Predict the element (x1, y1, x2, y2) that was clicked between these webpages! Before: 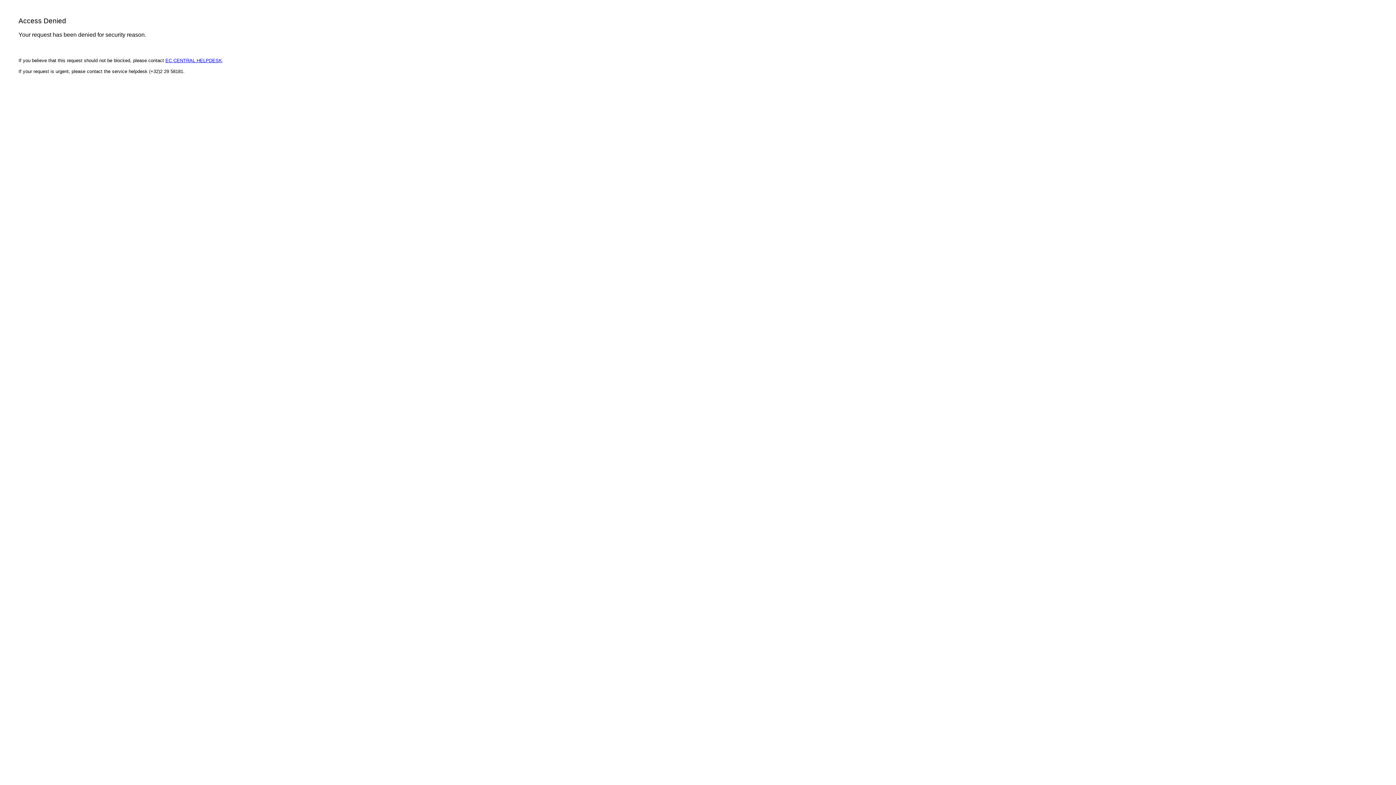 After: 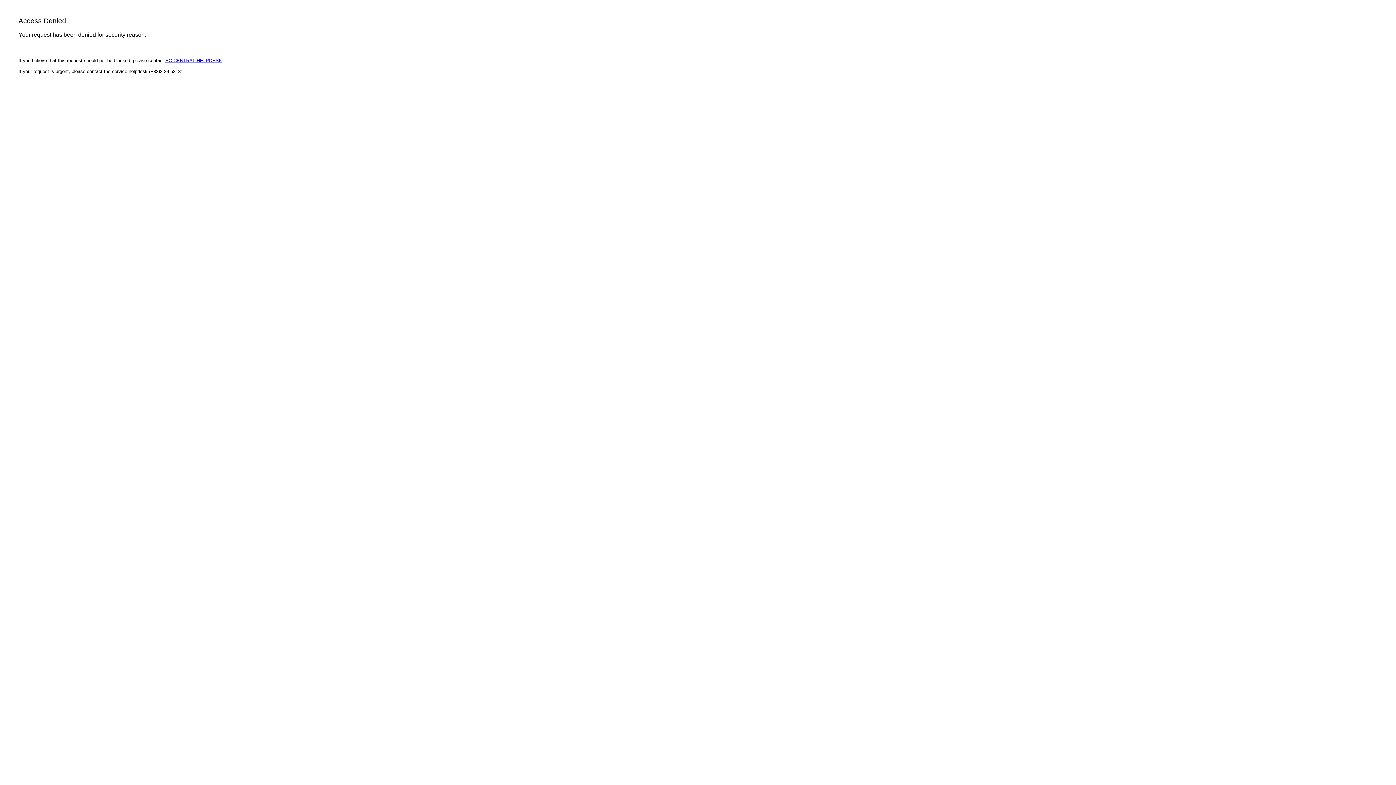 Action: bbox: (165, 57, 222, 63) label: EC CENTRAL HELPDESK